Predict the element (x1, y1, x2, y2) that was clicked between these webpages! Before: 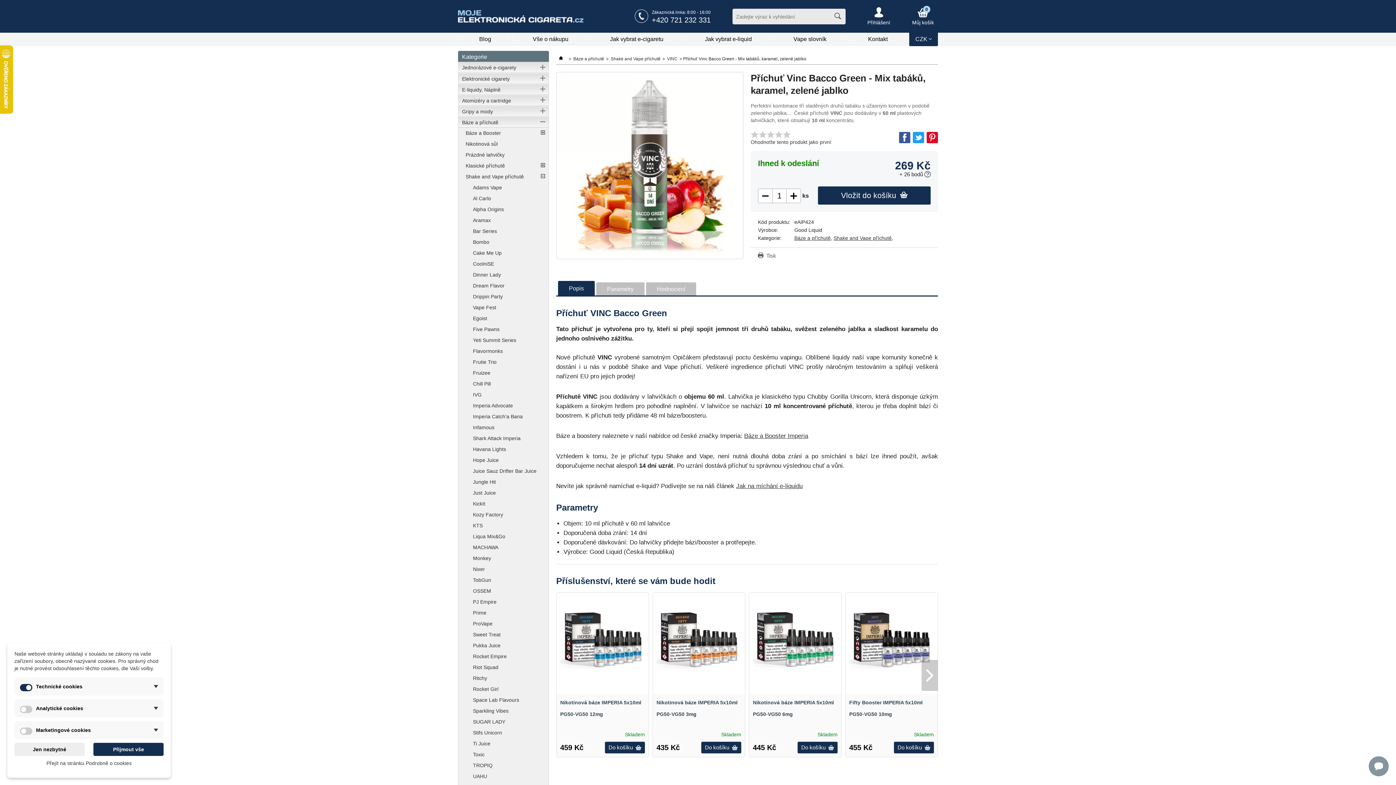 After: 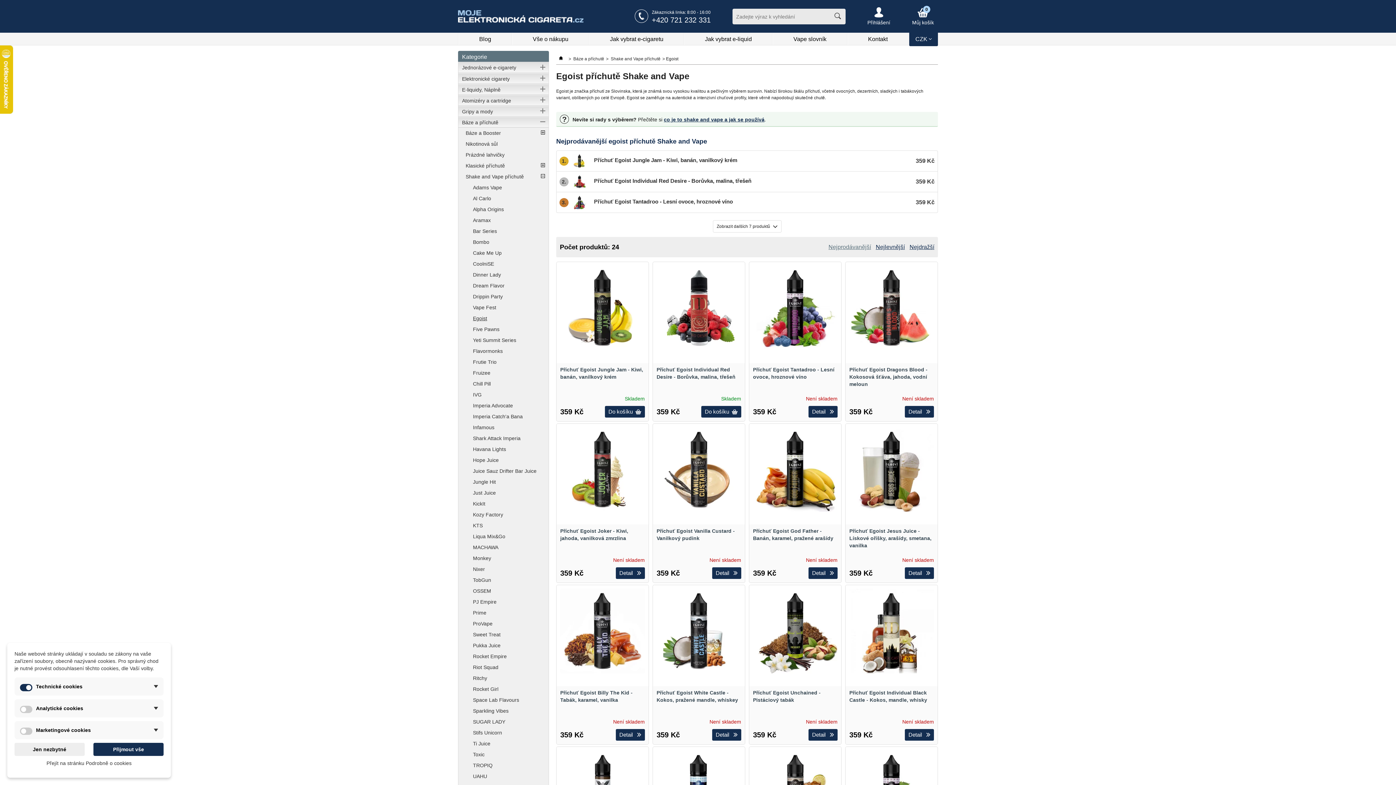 Action: label: Egoist bbox: (473, 313, 548, 324)